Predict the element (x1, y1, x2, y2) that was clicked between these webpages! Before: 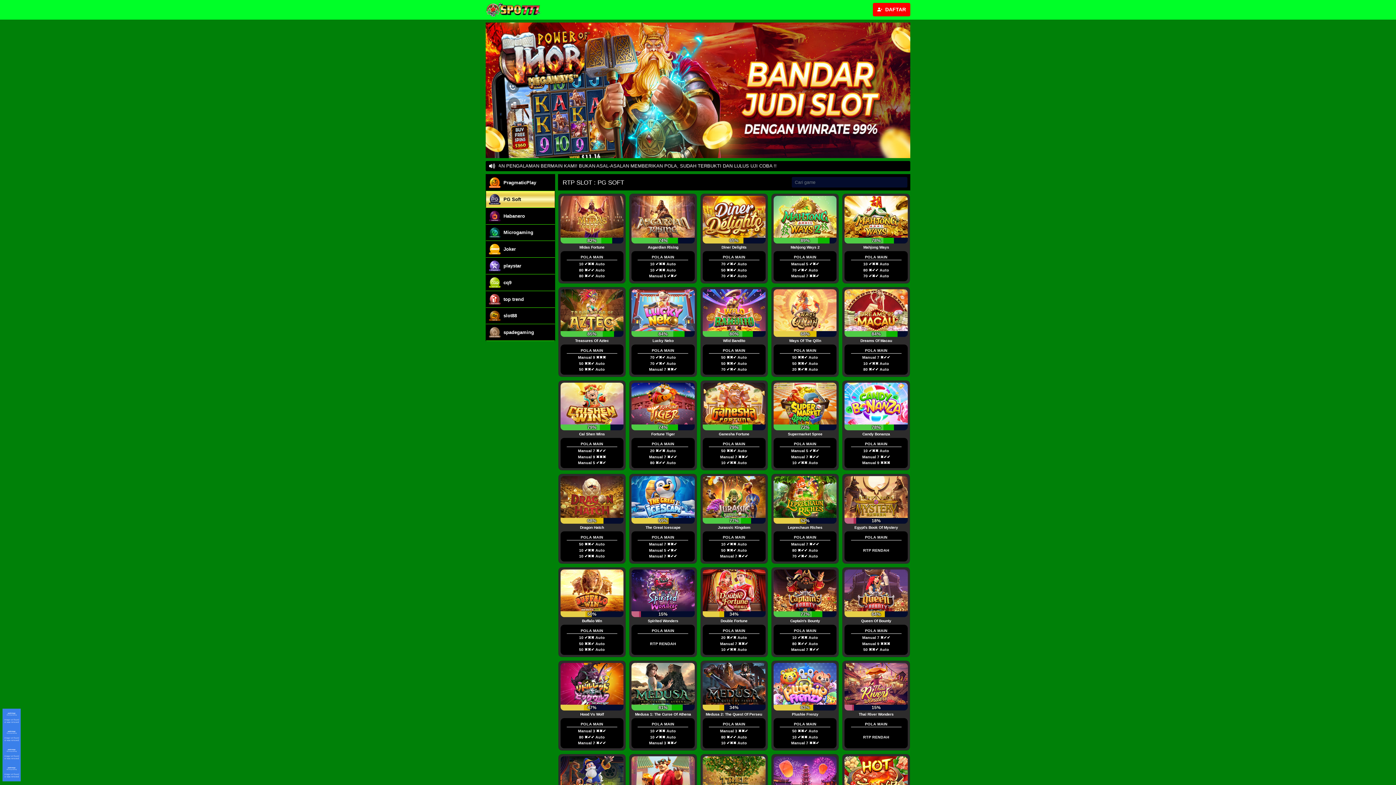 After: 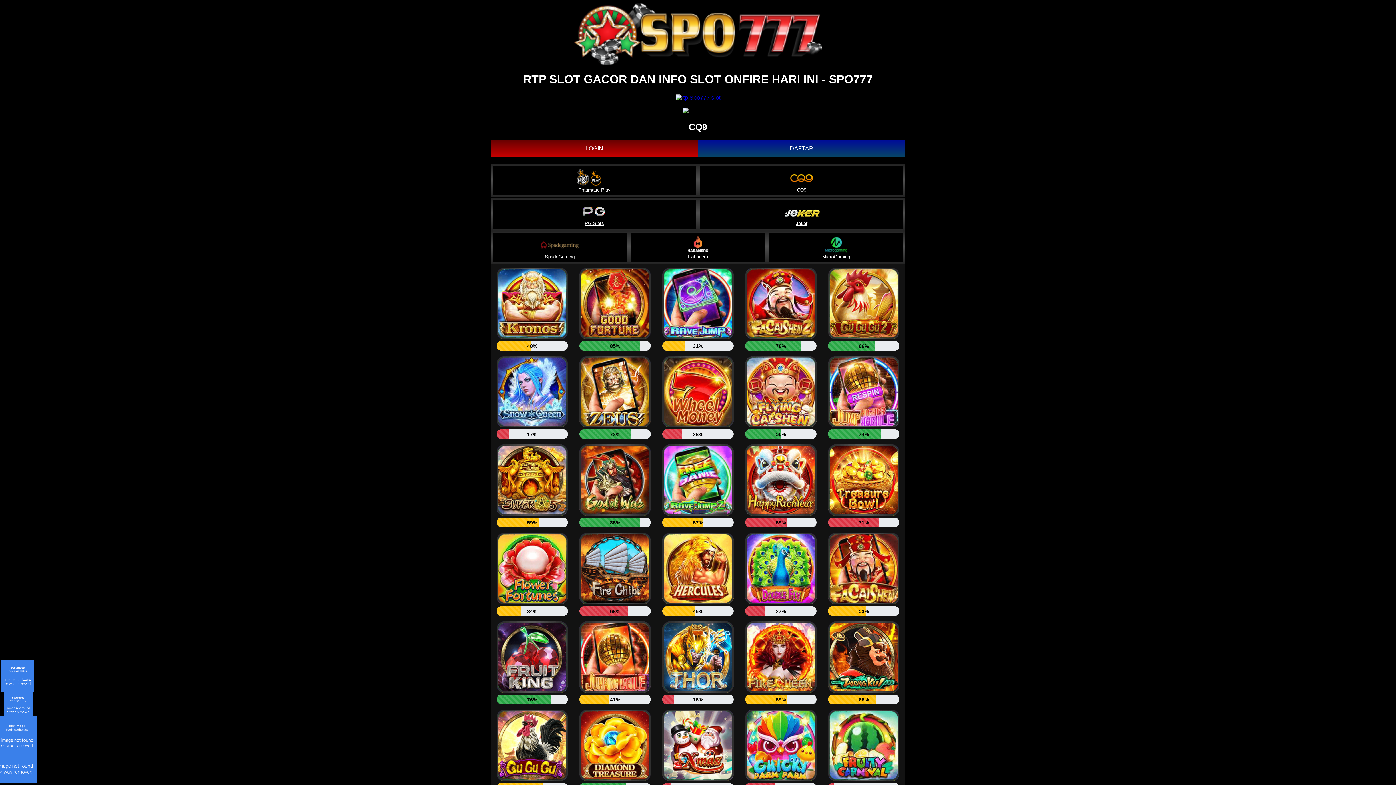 Action: bbox: (486, 274, 554, 290) label: cq9